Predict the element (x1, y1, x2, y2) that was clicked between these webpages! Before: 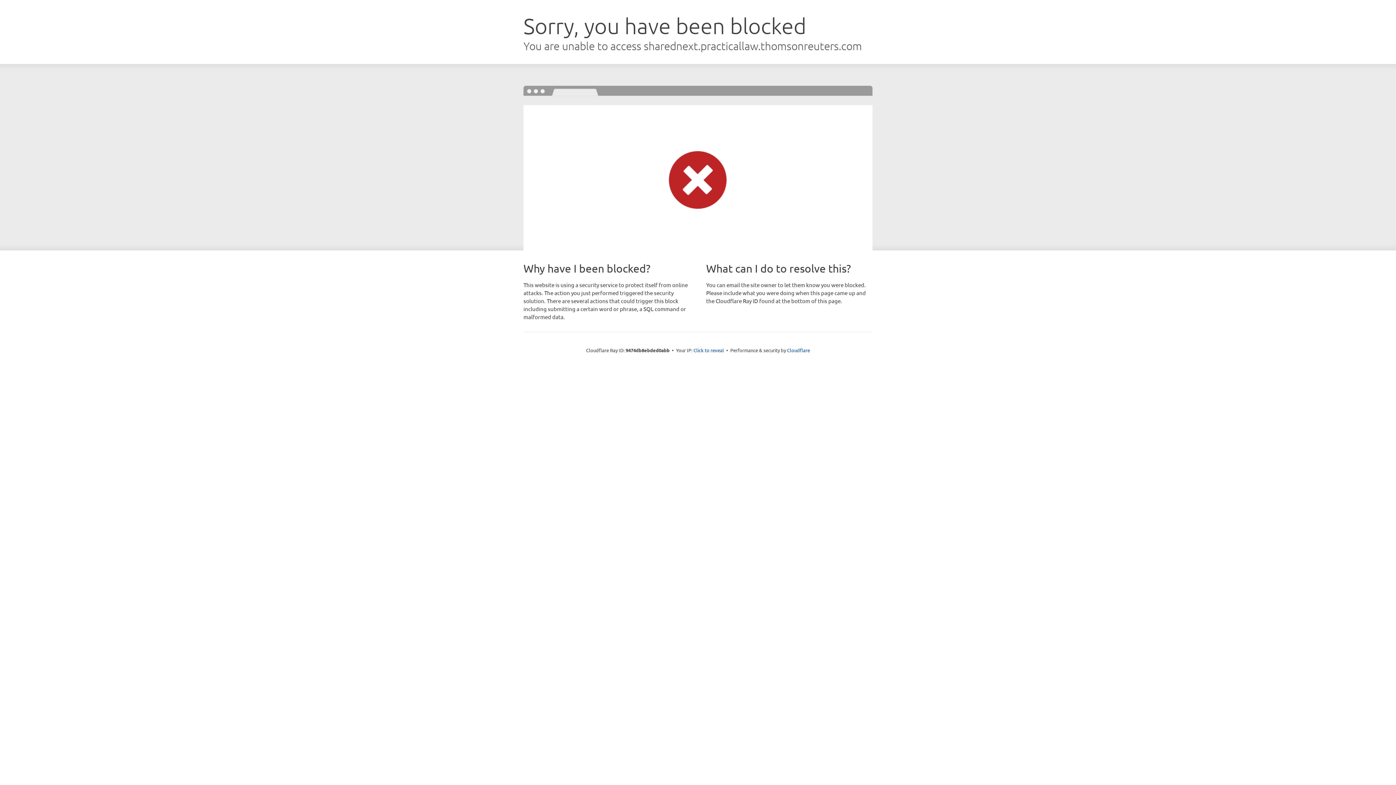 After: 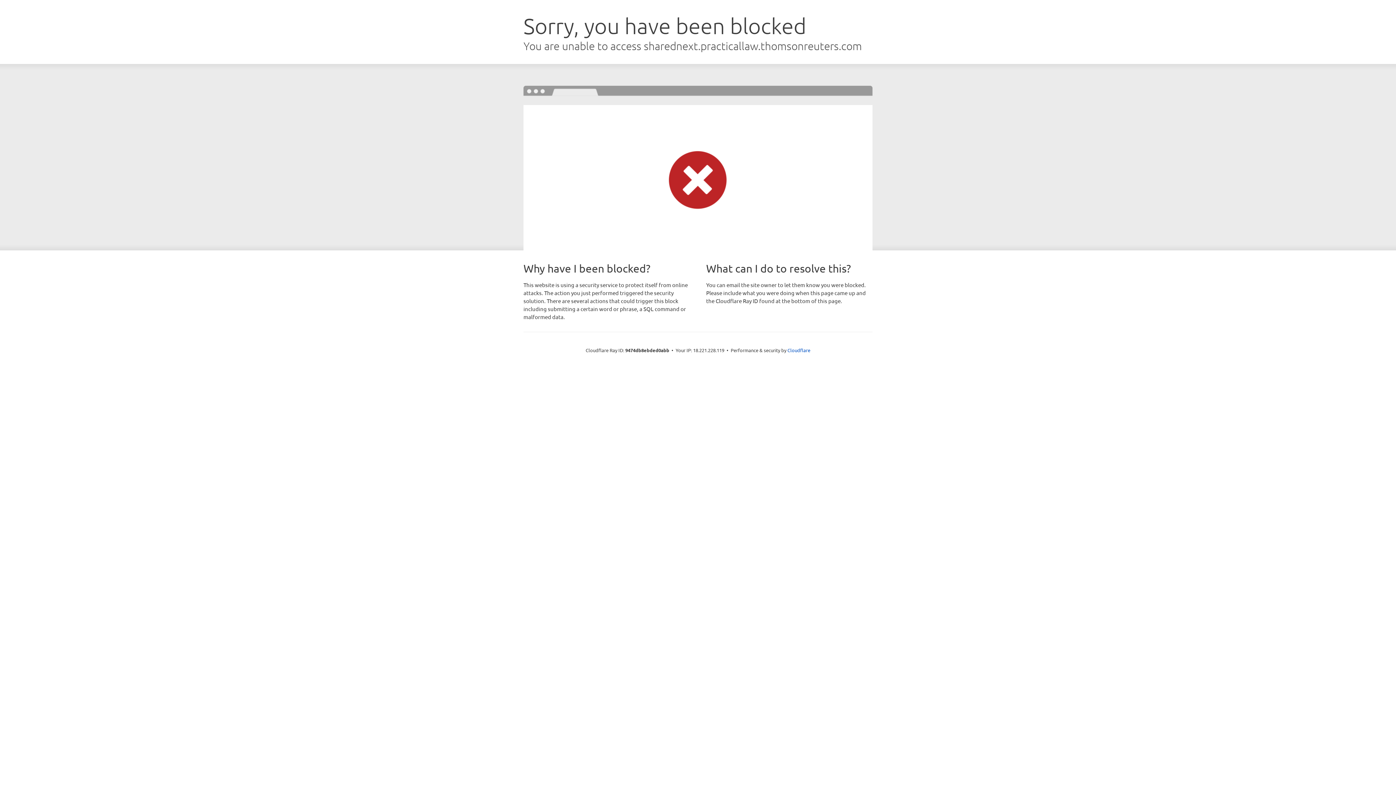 Action: label: Click to reveal bbox: (693, 346, 724, 353)